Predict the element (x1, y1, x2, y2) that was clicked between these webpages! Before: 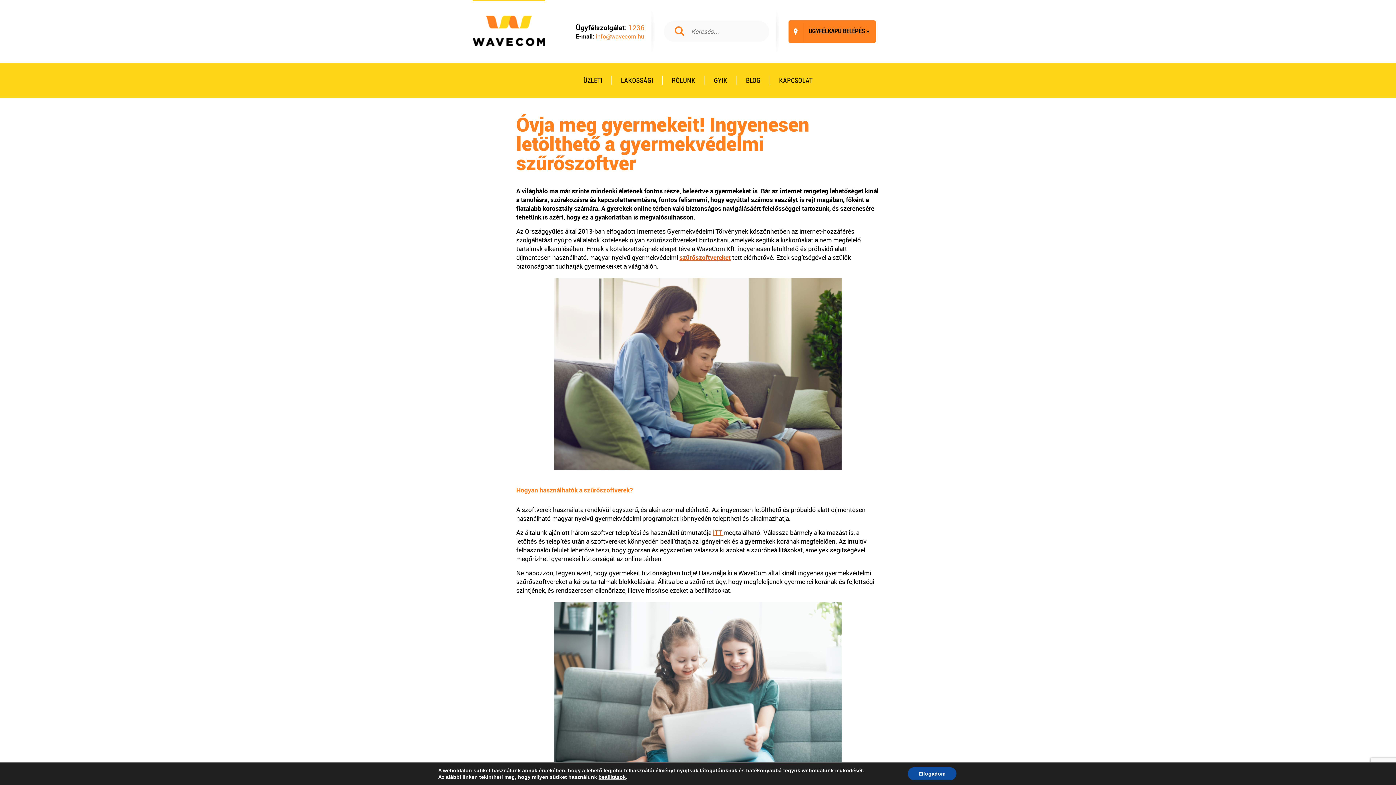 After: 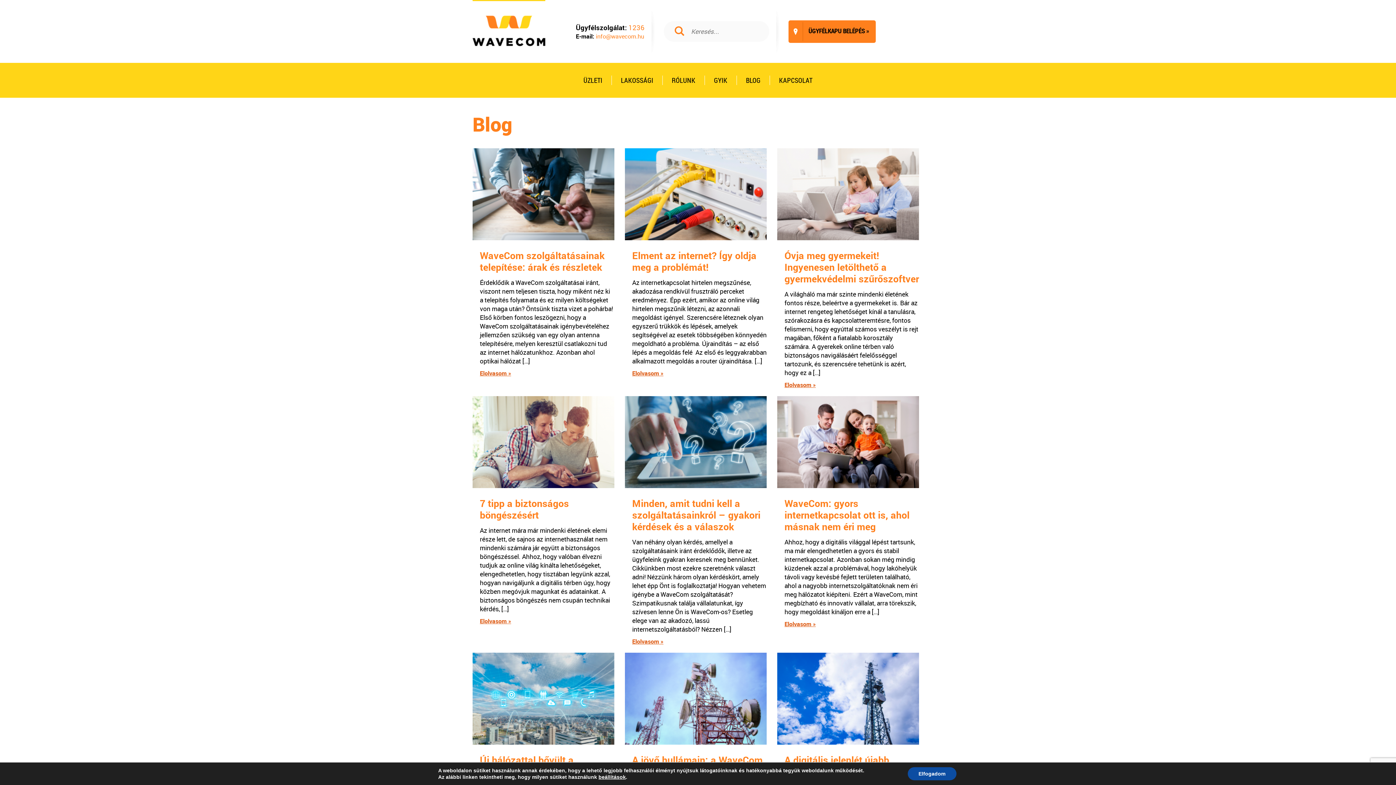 Action: bbox: (737, 75, 770, 85) label: BLOG